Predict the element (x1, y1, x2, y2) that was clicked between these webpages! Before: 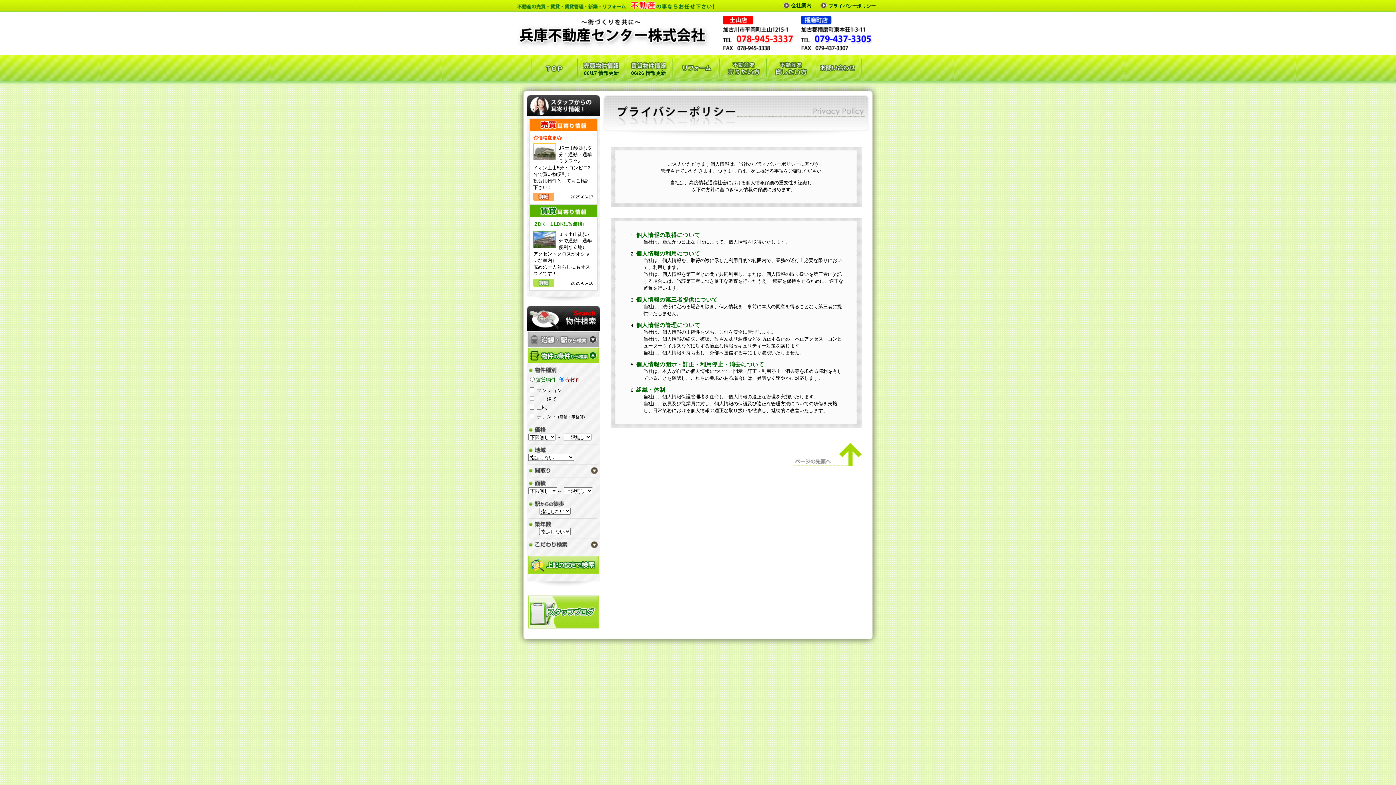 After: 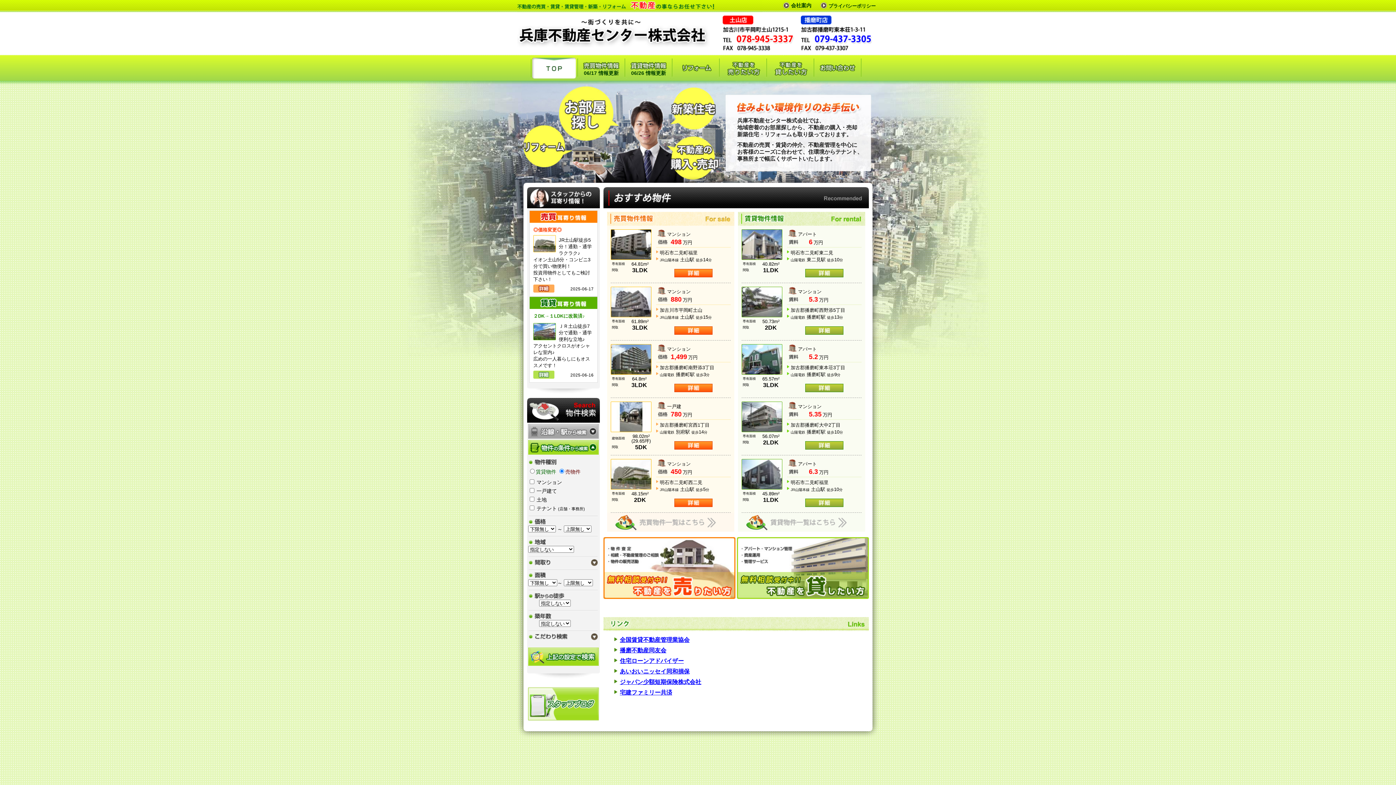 Action: label: 兵庫不動産センター bbox: (517, 12, 710, 47)